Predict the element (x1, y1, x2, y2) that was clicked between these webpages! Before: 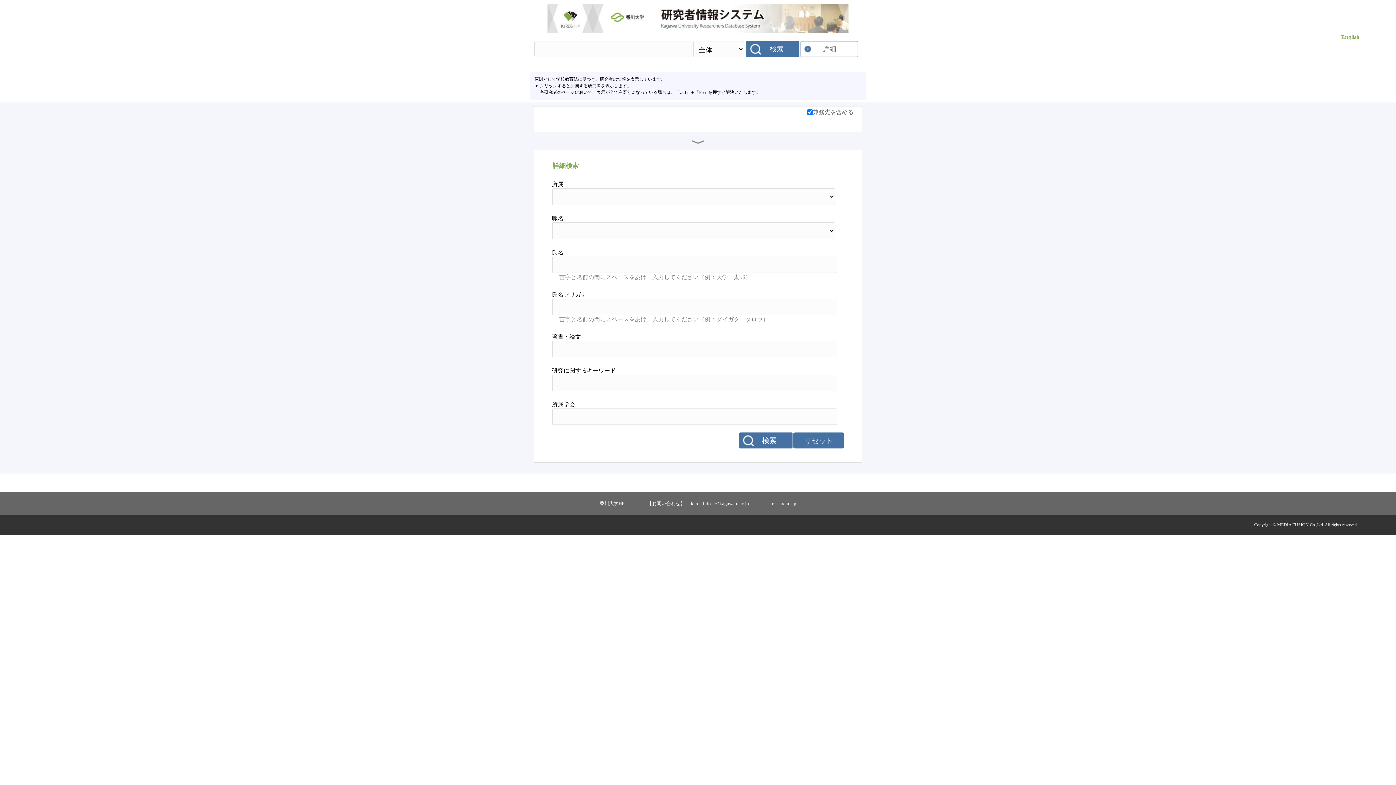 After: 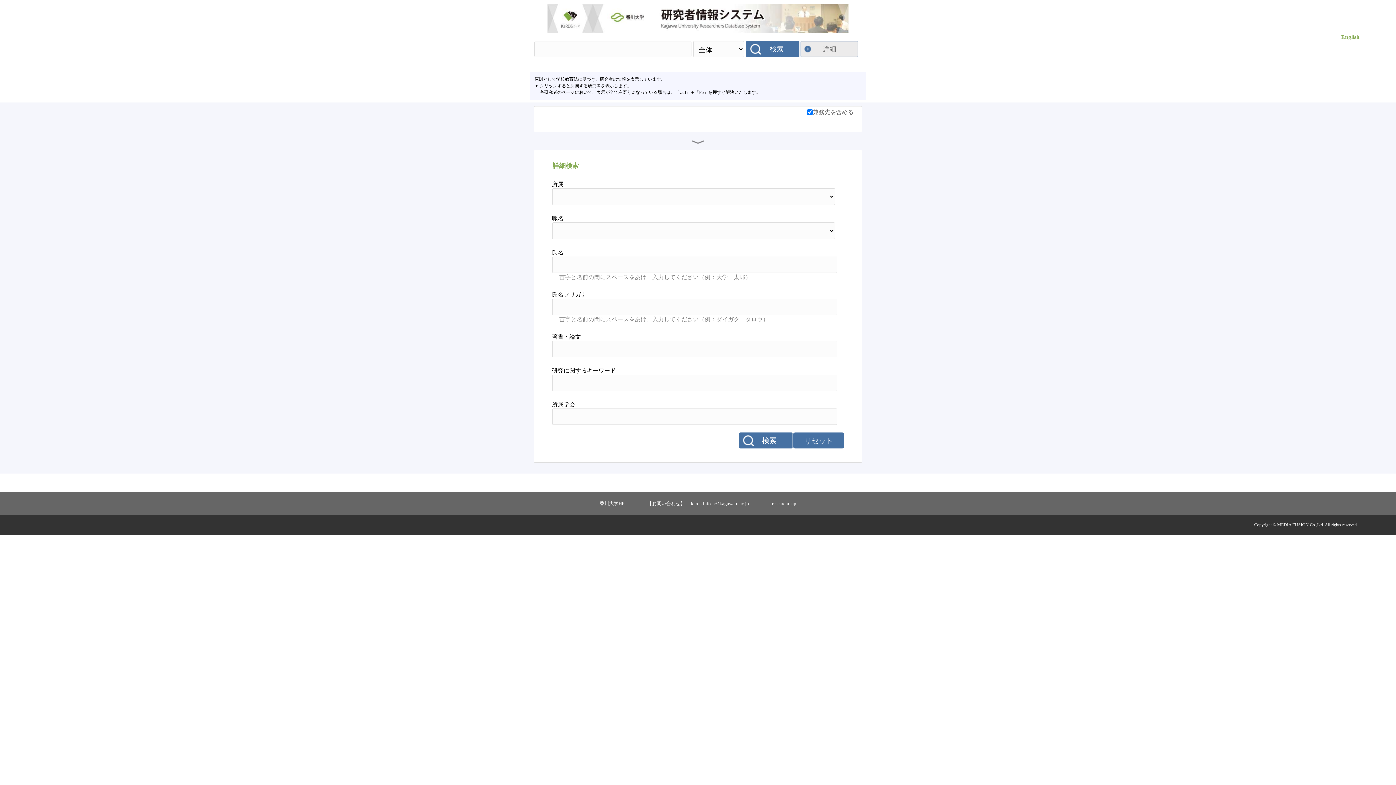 Action: label: 詳細 bbox: (800, 41, 858, 57)